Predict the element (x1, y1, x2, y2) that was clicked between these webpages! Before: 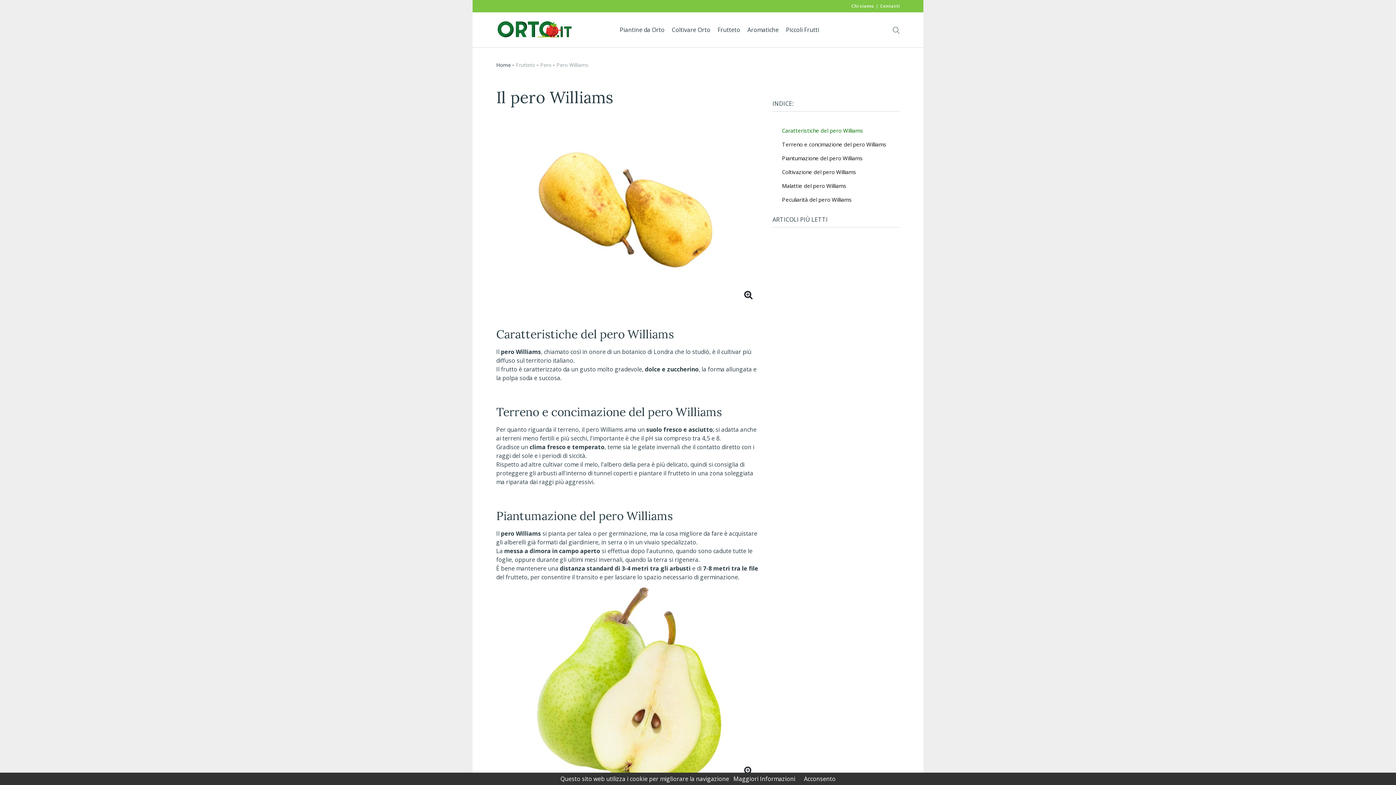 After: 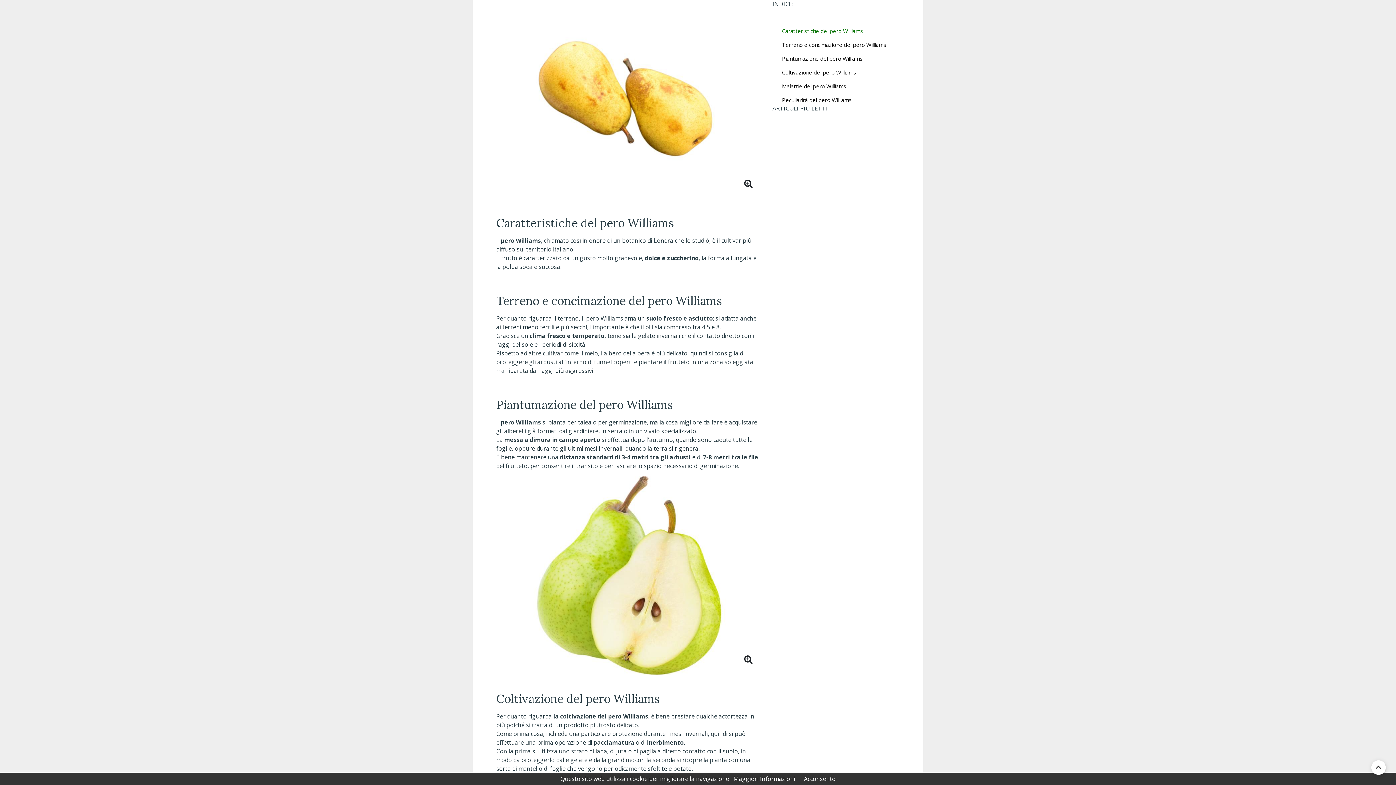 Action: label: Caratteristiche del pero Williams bbox: (776, 123, 896, 137)